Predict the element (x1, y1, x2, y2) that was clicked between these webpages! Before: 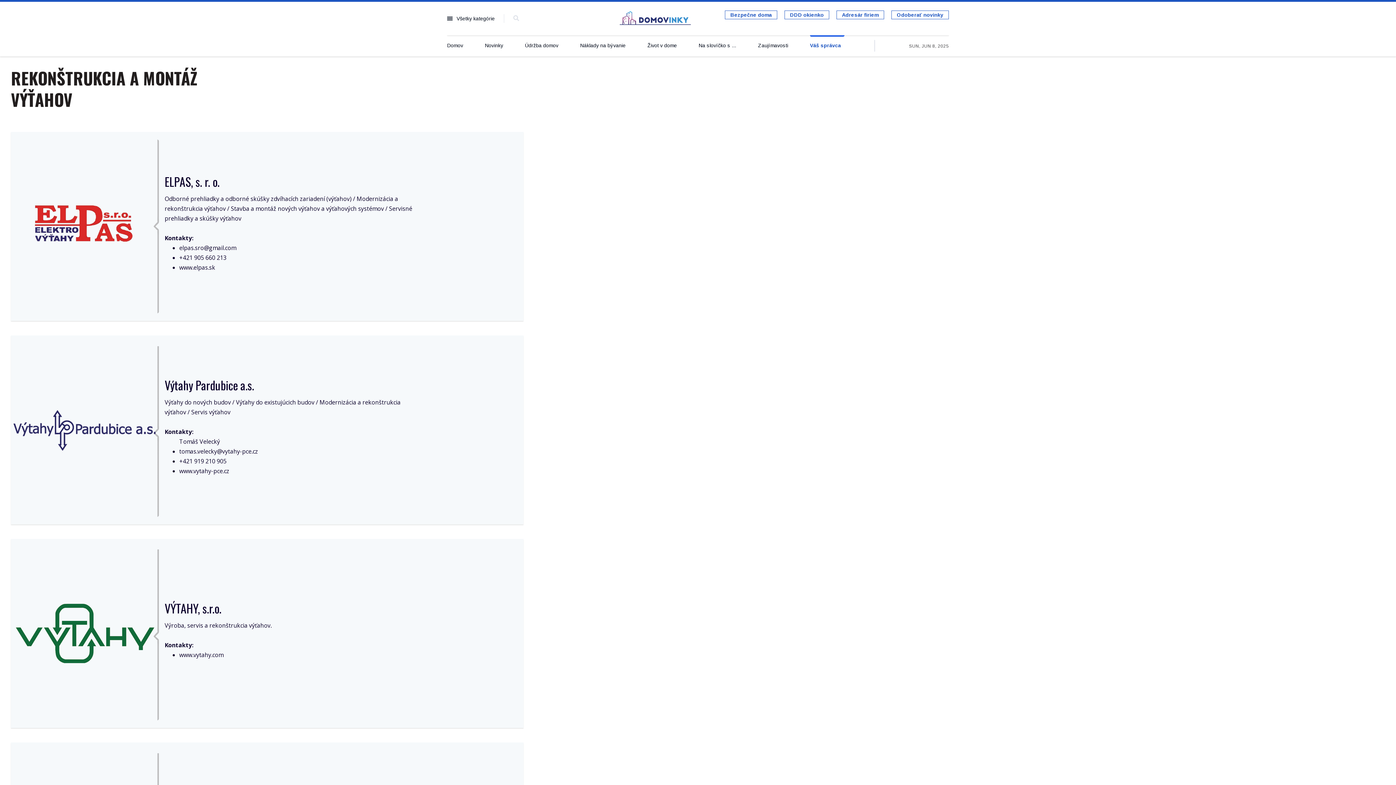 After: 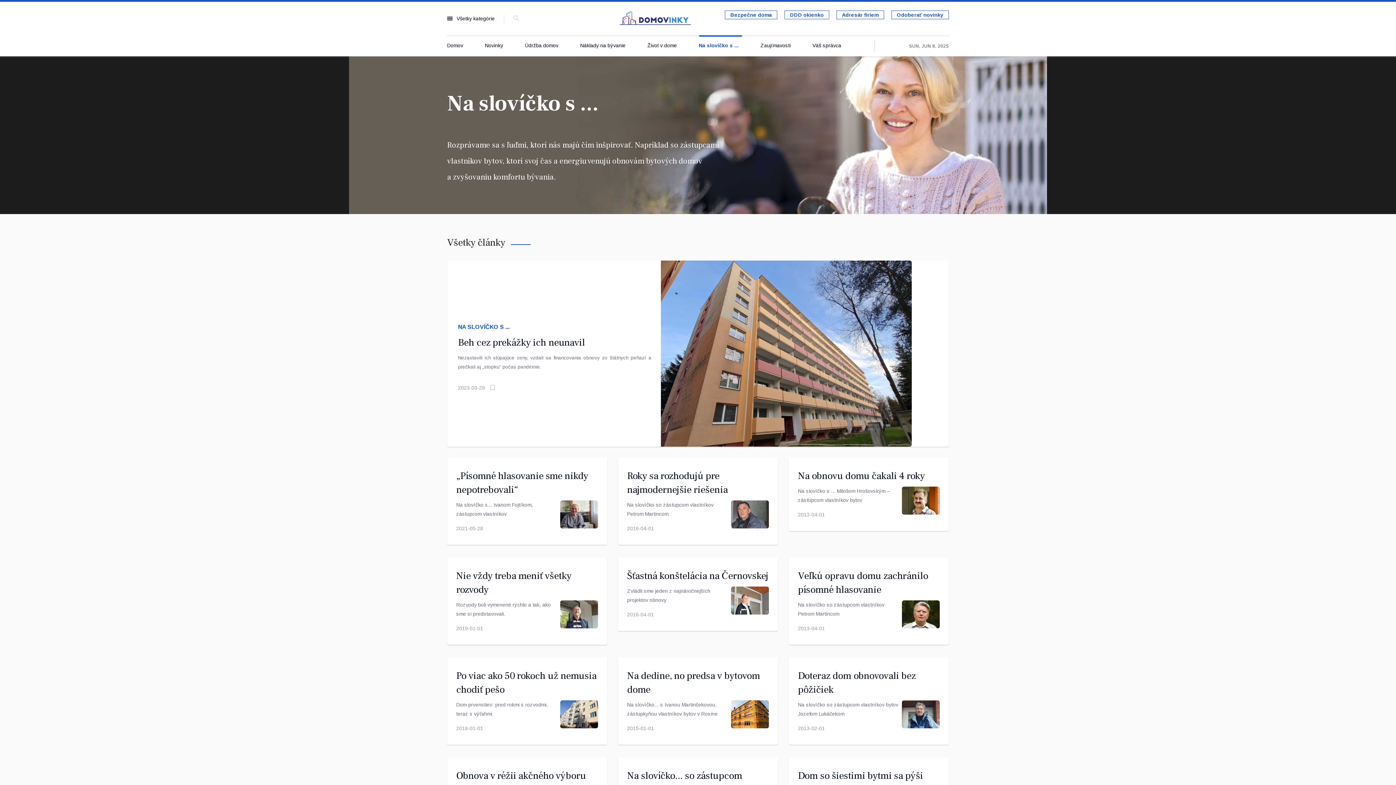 Action: label: Na slovíčko s ... bbox: (698, 34, 740, 56)